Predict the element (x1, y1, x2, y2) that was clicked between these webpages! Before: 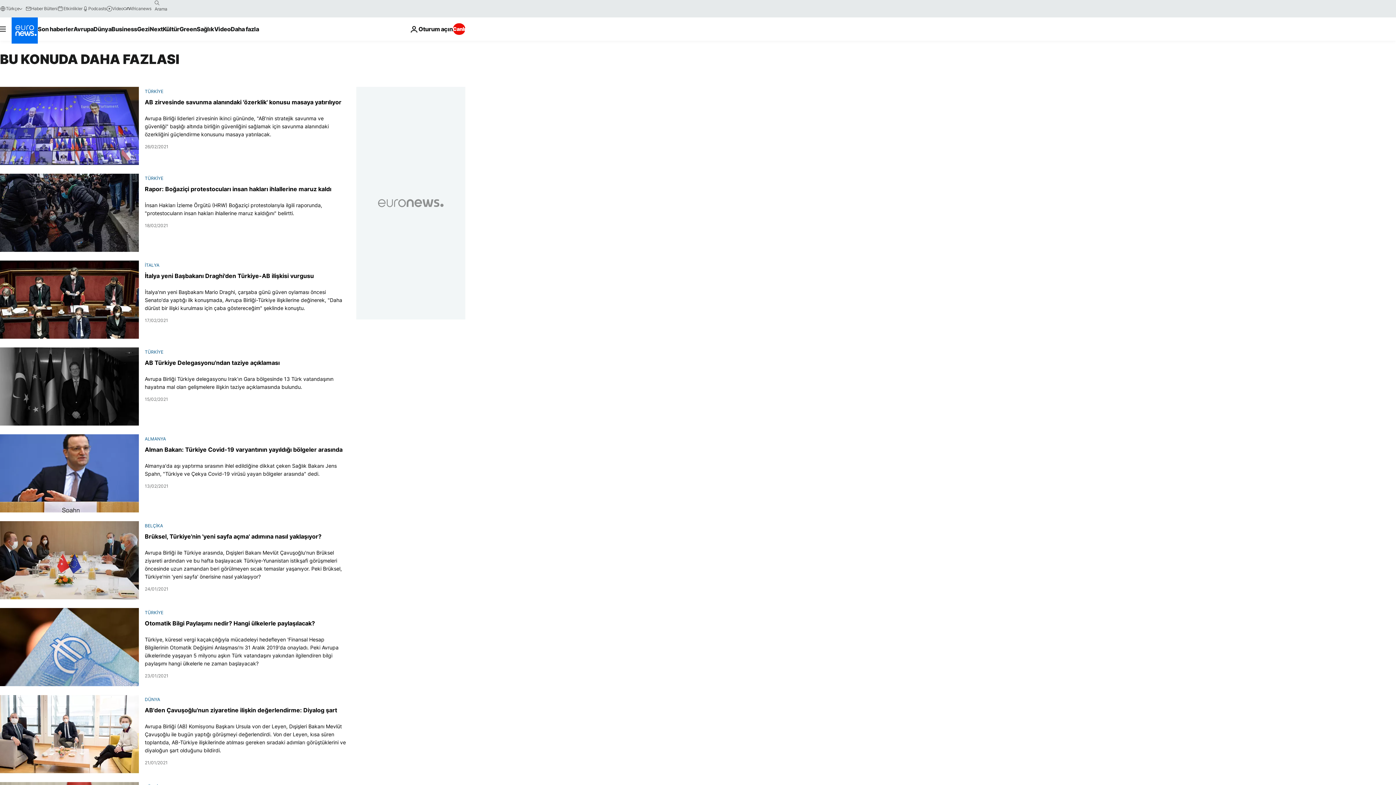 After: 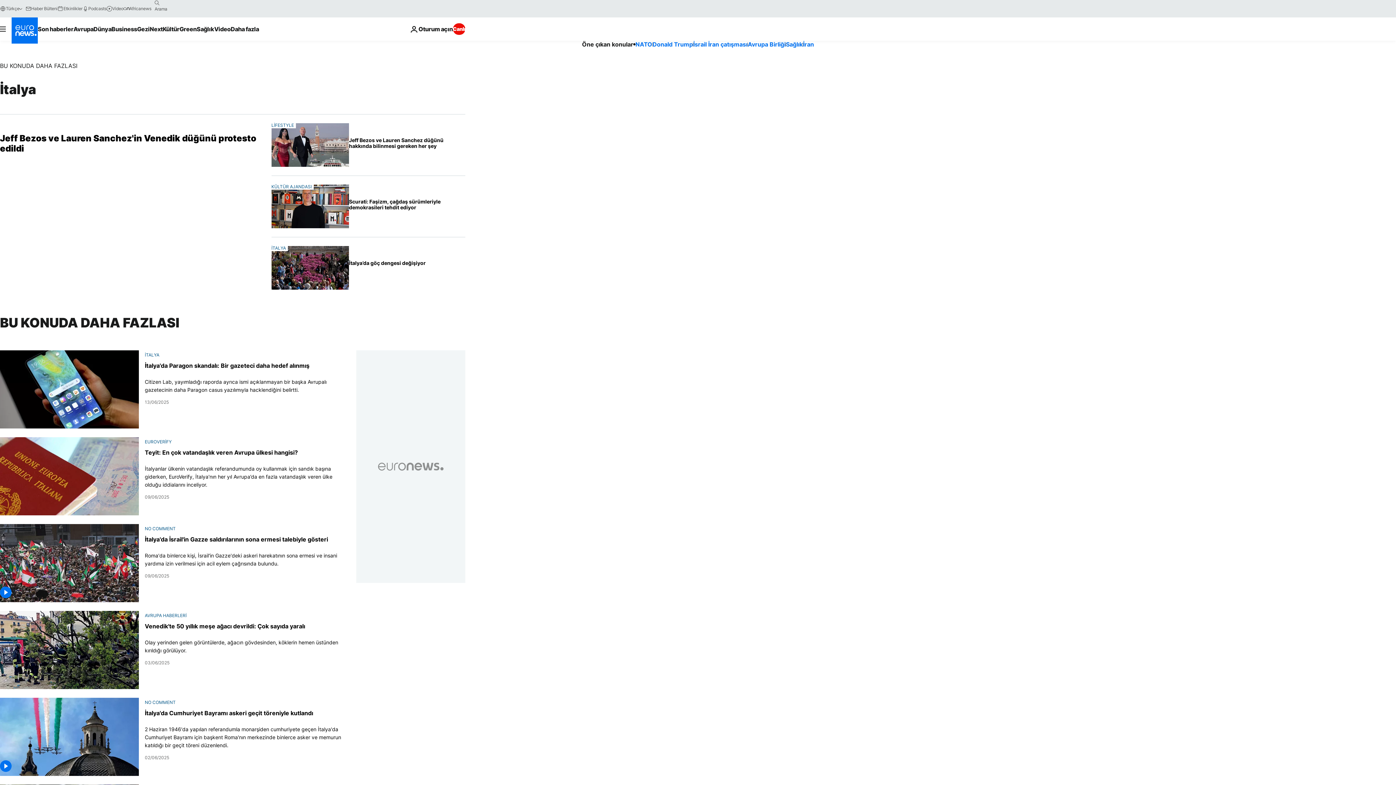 Action: label: İTALYA bbox: (144, 262, 159, 267)